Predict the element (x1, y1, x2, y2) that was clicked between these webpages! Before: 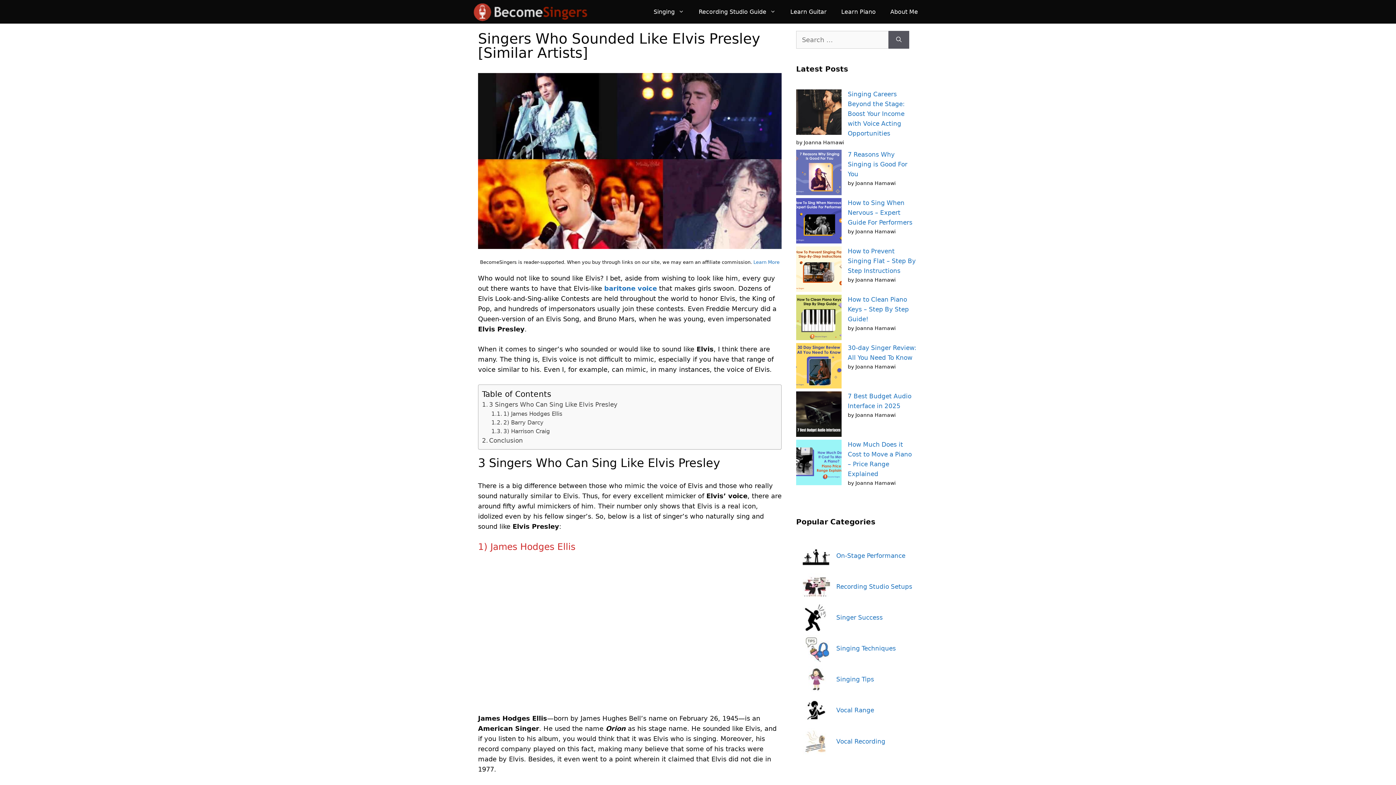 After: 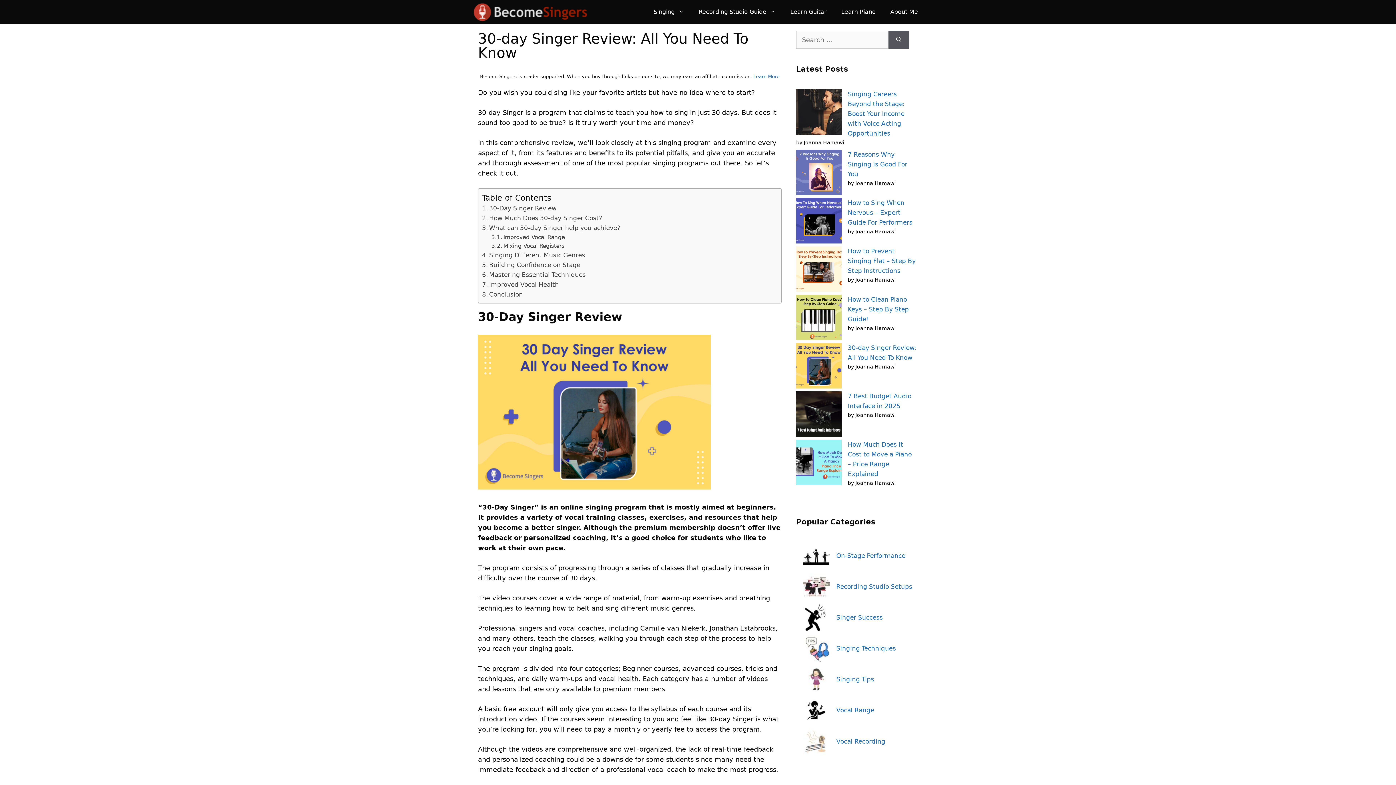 Action: bbox: (796, 343, 841, 391) label: 30-day Singer Review: All You Need To Know